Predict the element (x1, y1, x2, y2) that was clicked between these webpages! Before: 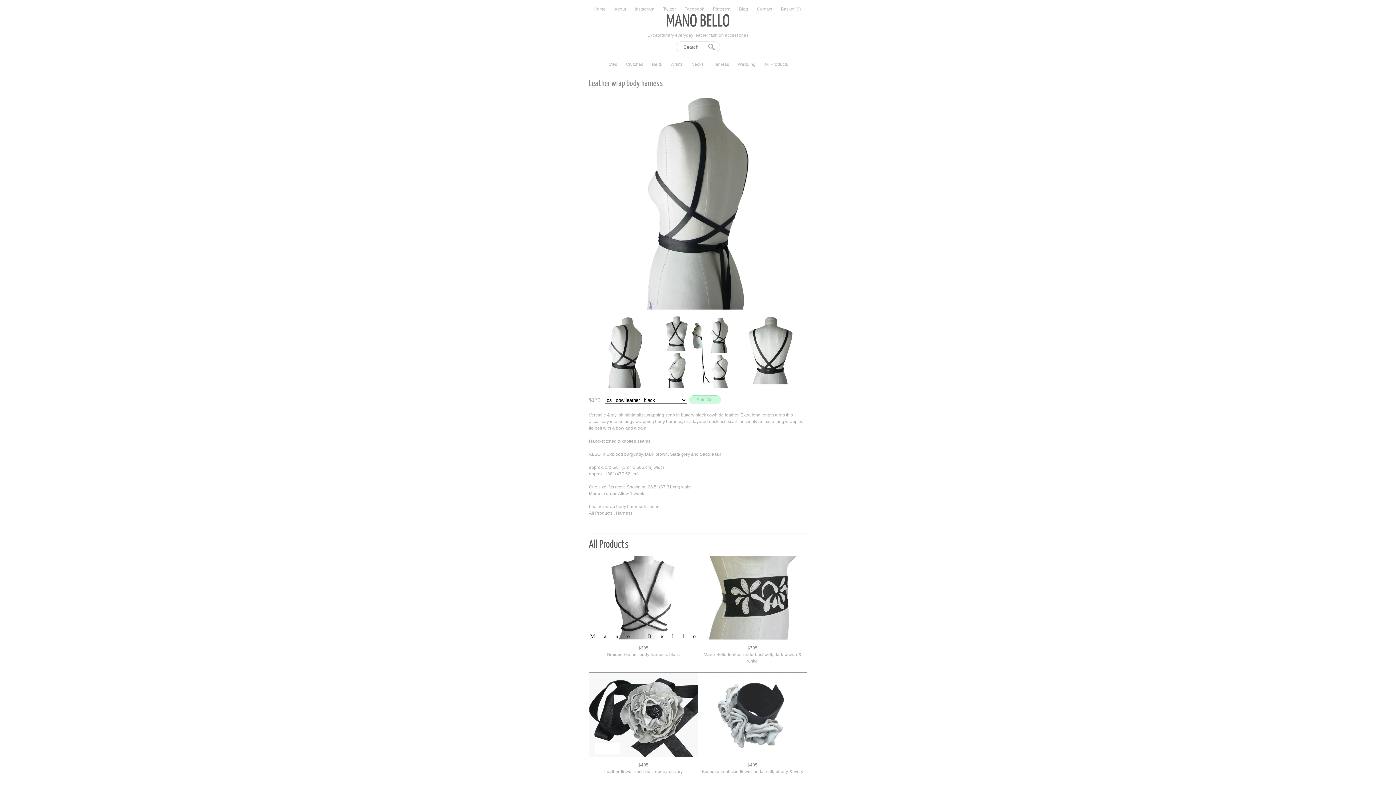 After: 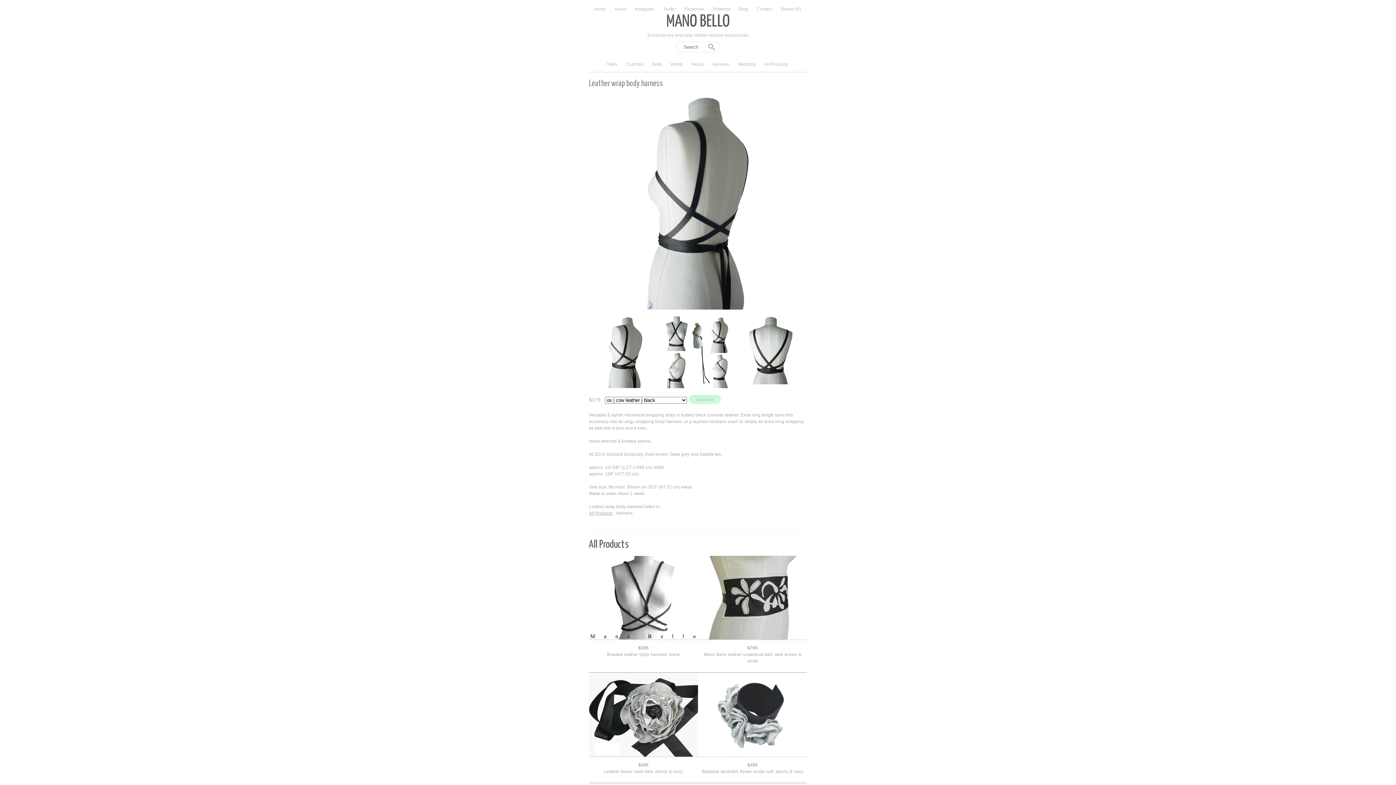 Action: bbox: (614, 5, 626, 13) label: About